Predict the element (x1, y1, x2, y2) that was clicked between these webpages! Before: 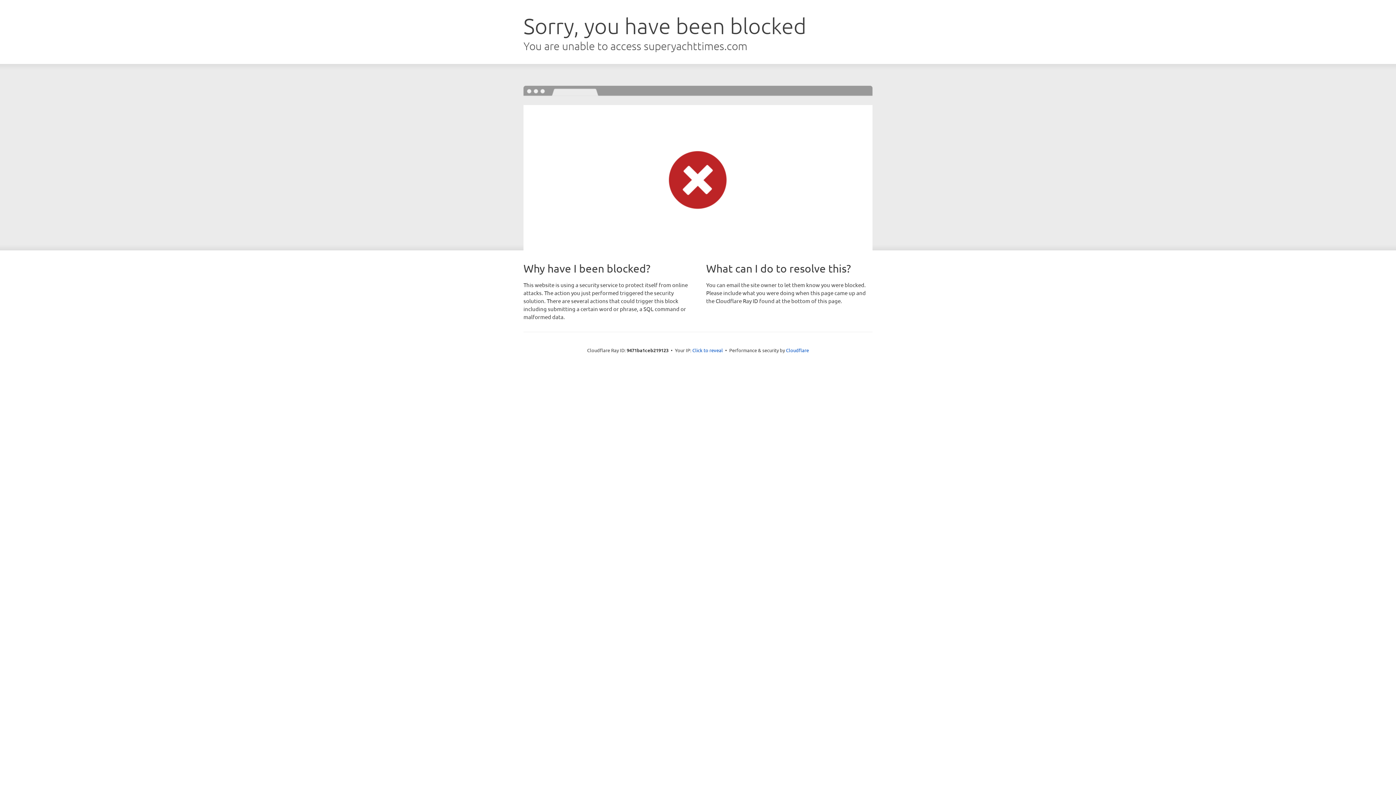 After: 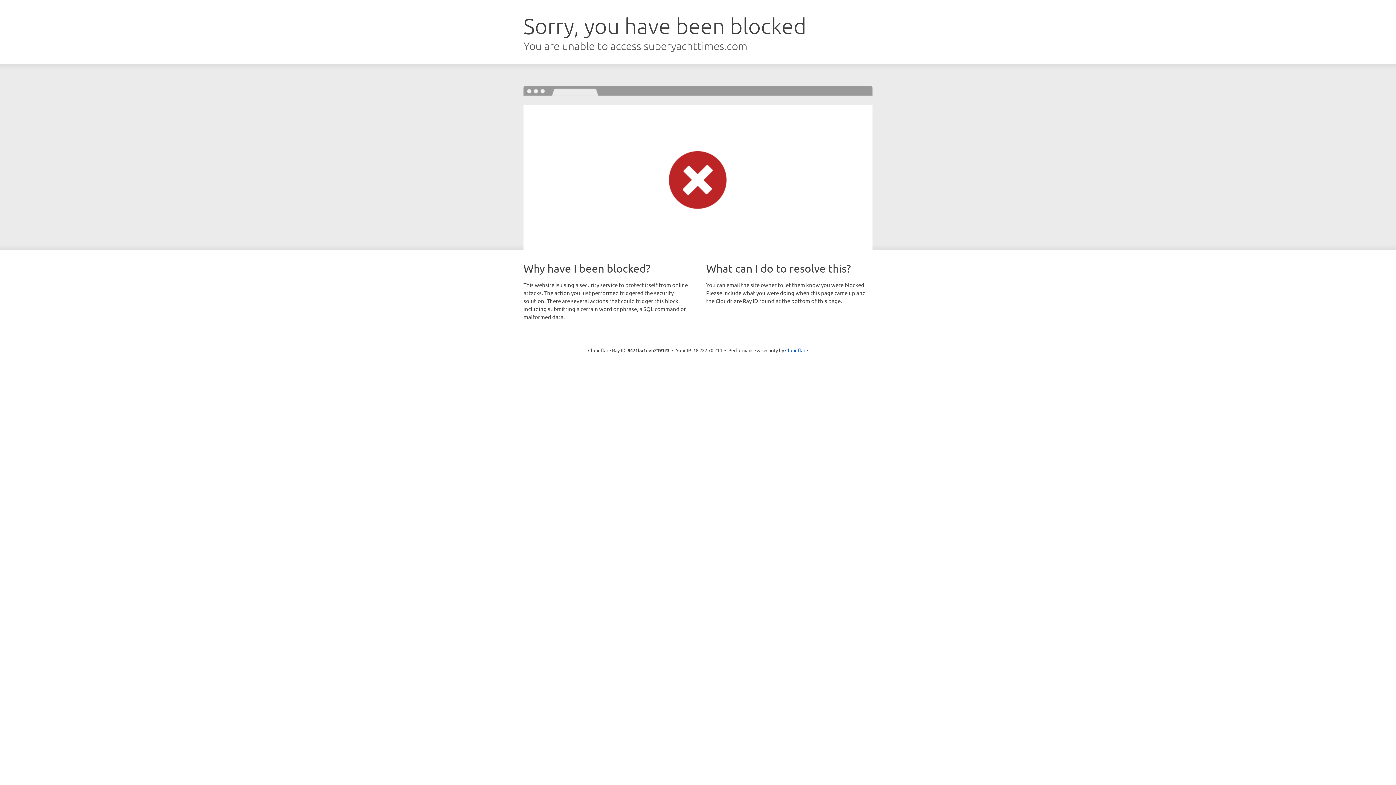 Action: bbox: (692, 346, 723, 353) label: Click to reveal